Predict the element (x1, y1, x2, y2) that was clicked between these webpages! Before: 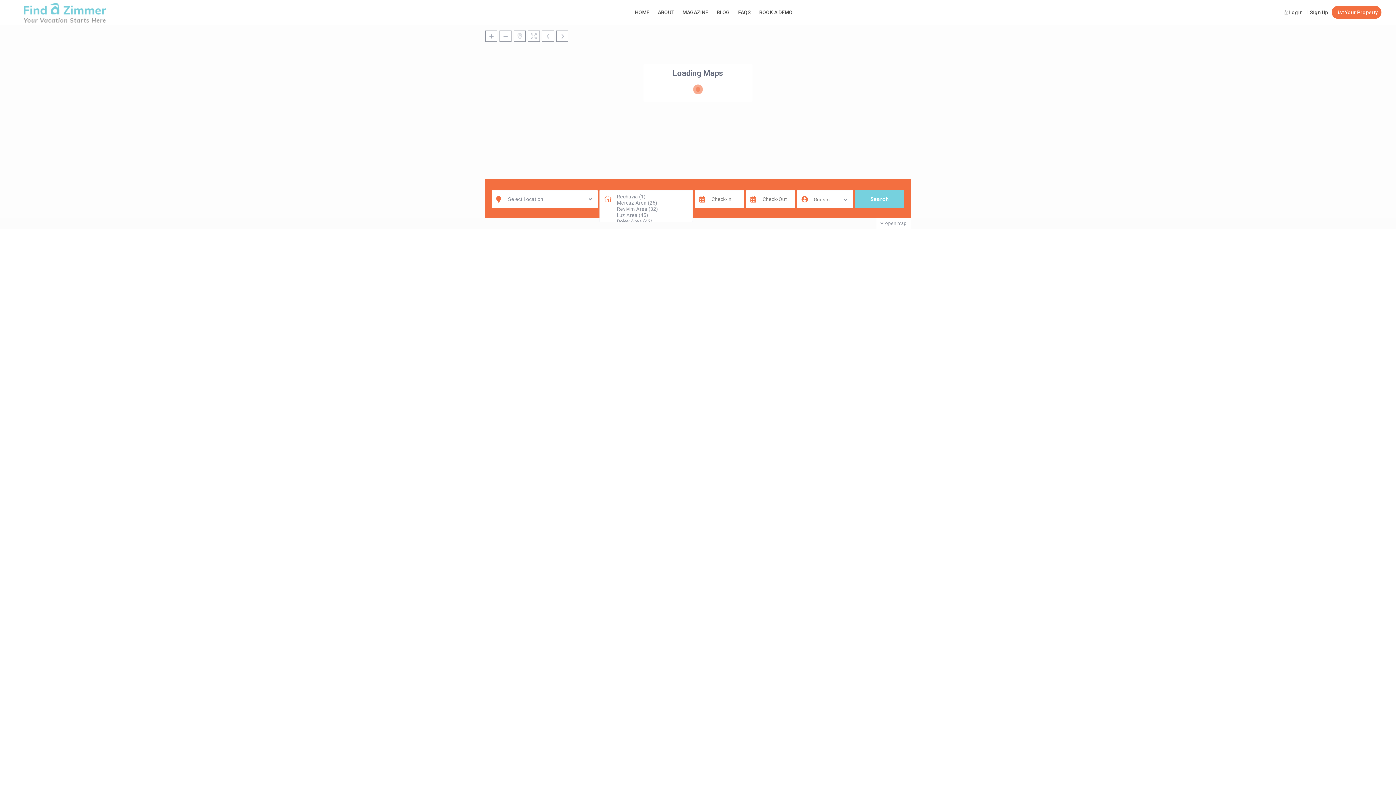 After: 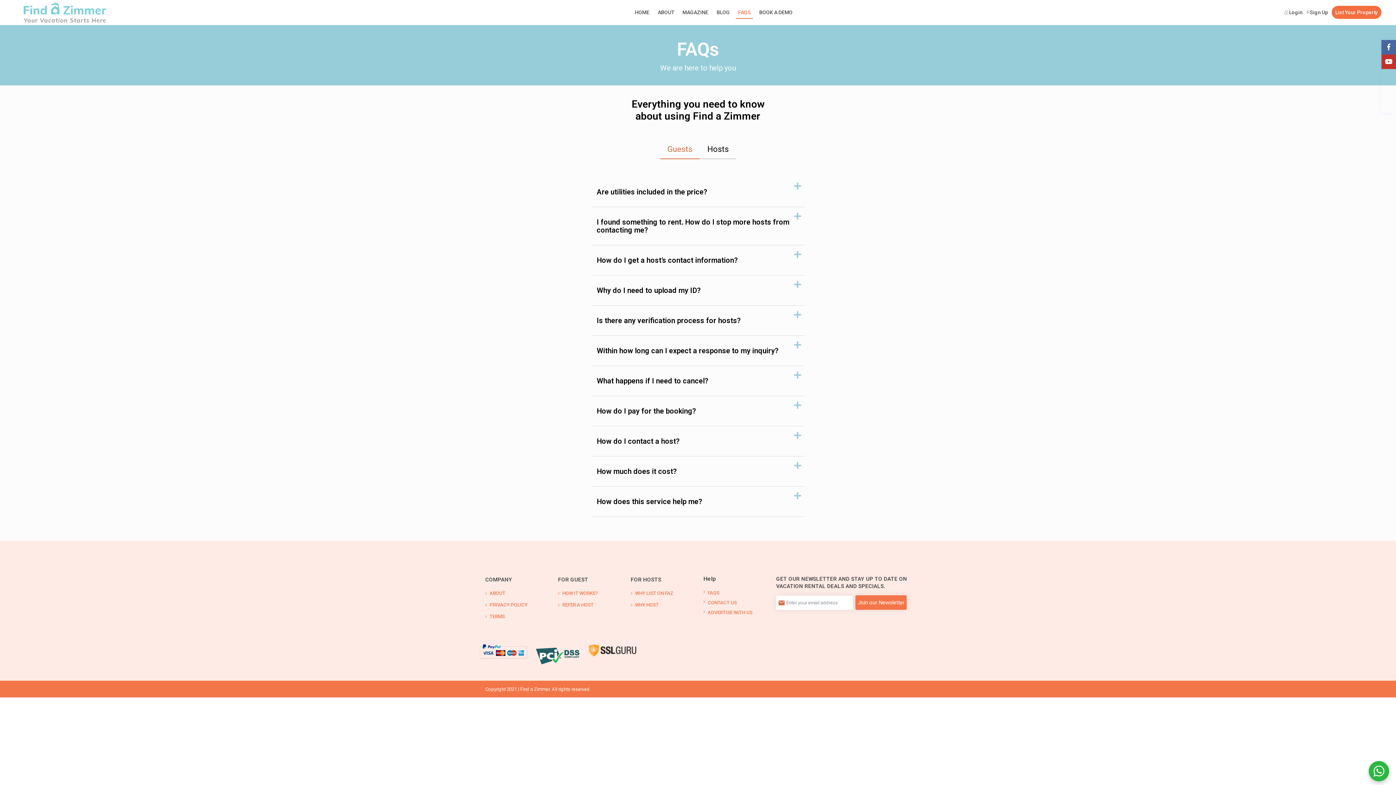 Action: label: FAQS bbox: (734, 0, 754, 24)